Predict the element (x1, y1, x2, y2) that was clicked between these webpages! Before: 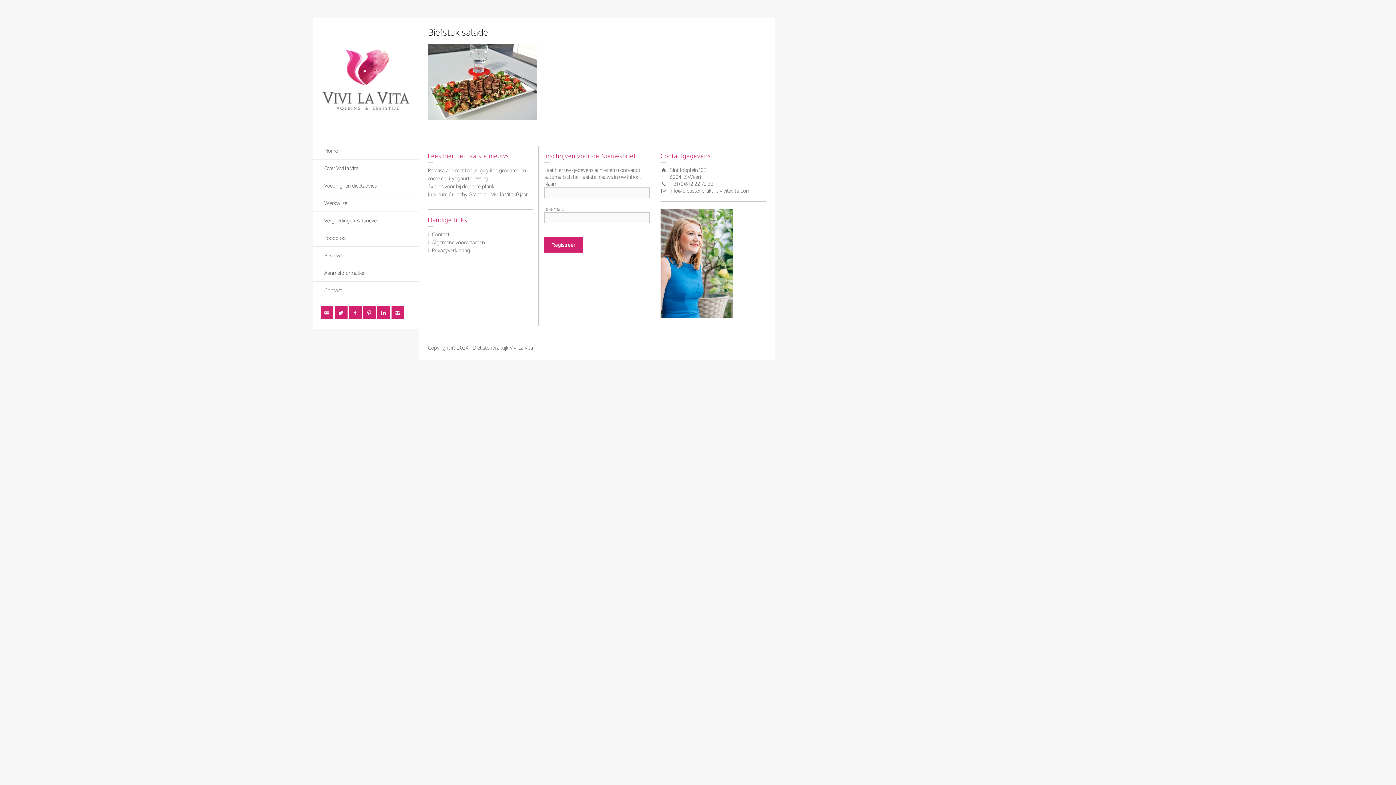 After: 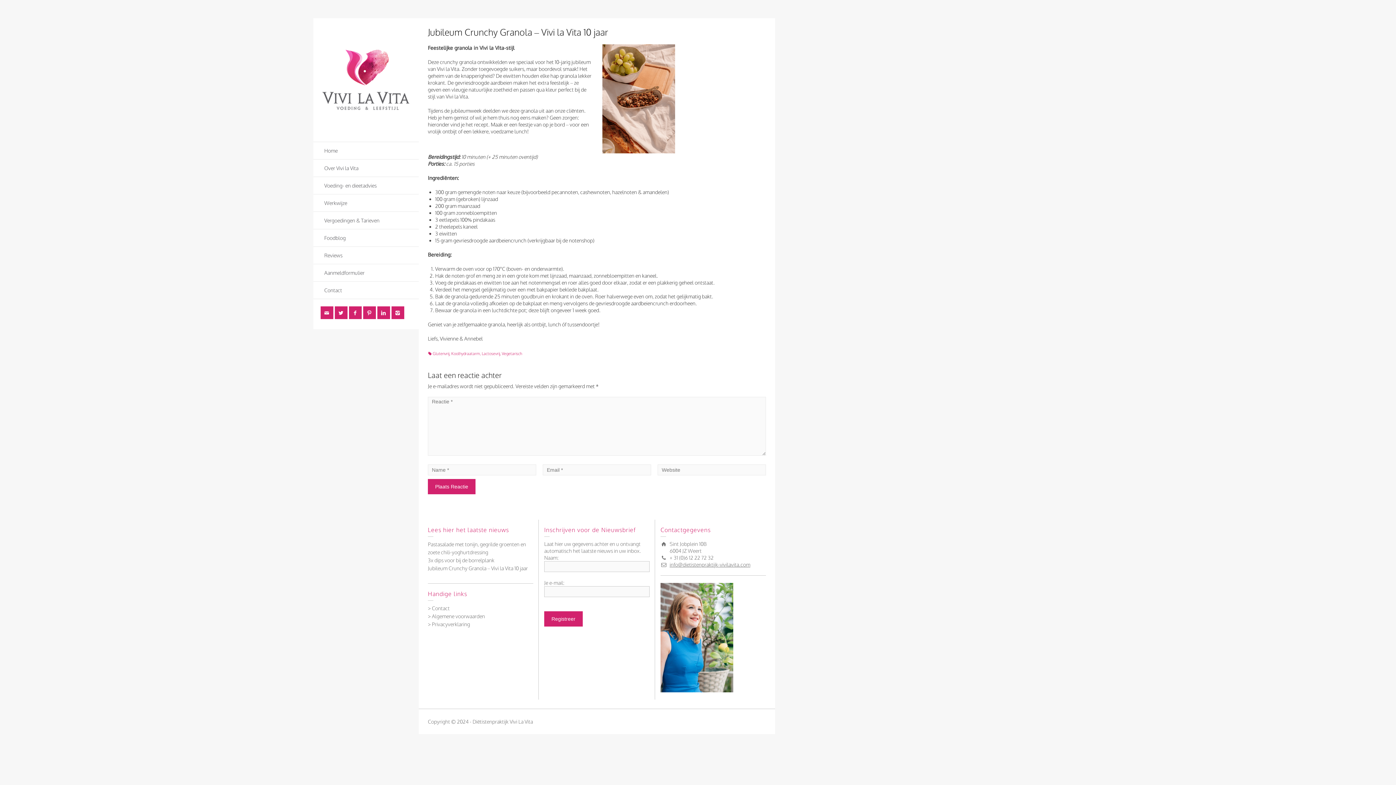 Action: bbox: (428, 191, 528, 197) label: Jubileum Crunchy Granola – Vivi la Vita 10 jaar